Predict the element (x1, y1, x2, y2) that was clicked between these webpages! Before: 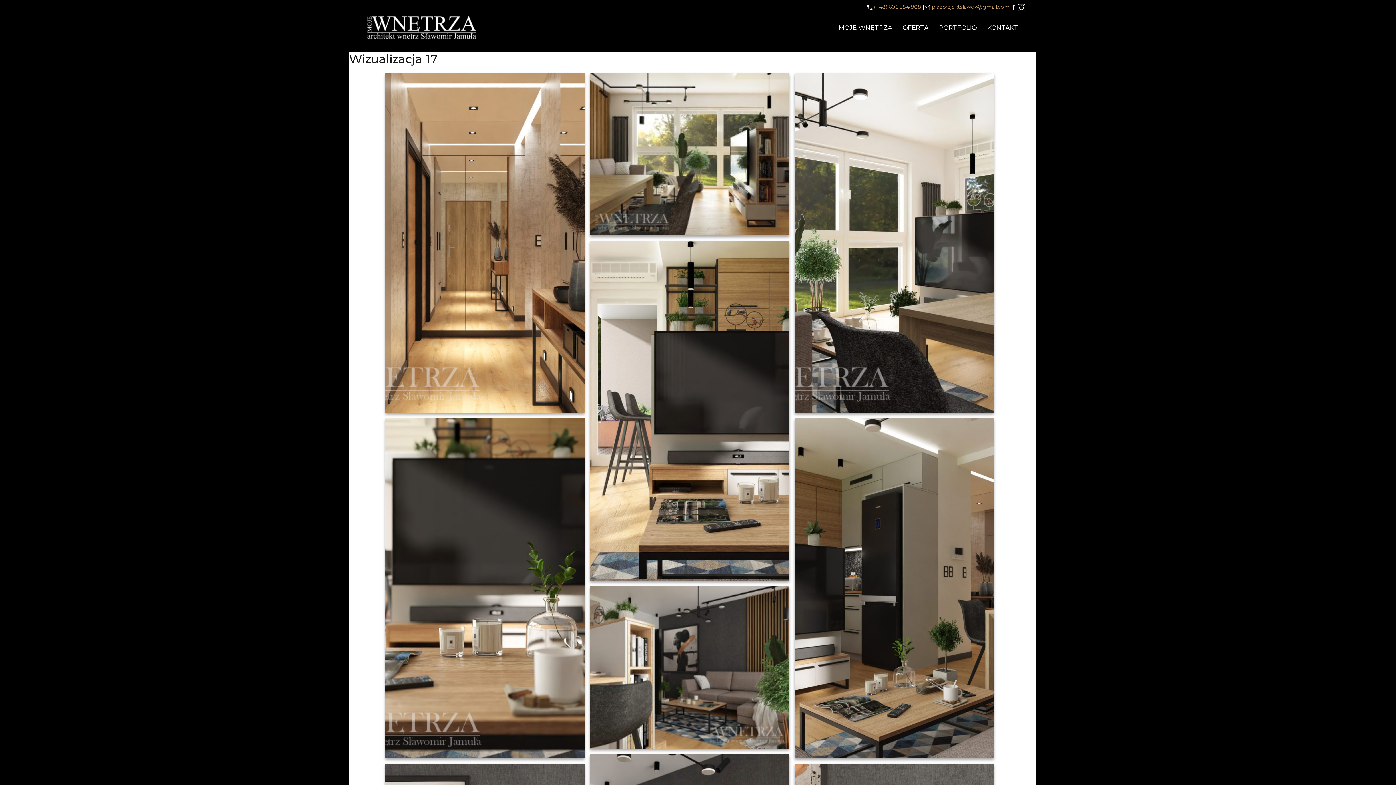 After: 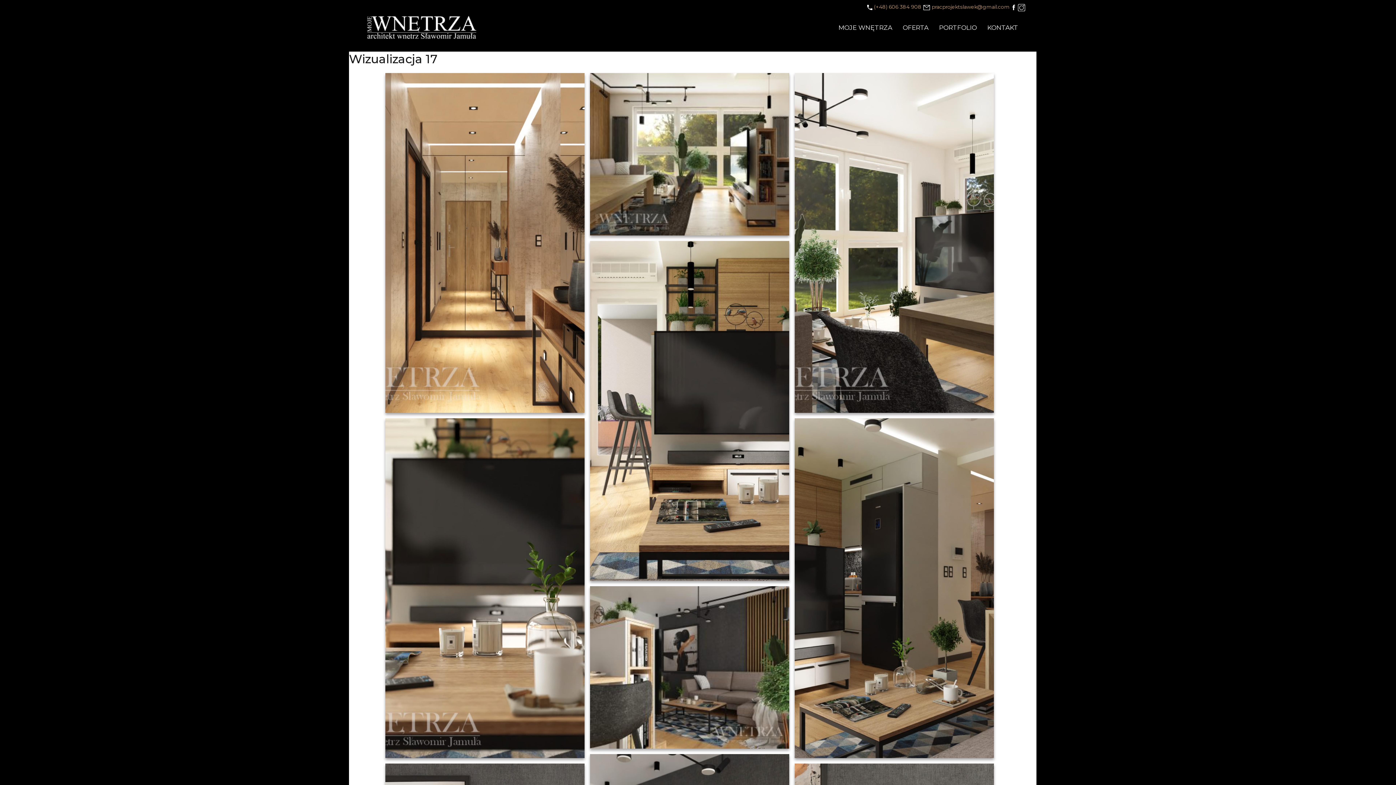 Action: label:   bbox: (1011, 3, 1018, 10)